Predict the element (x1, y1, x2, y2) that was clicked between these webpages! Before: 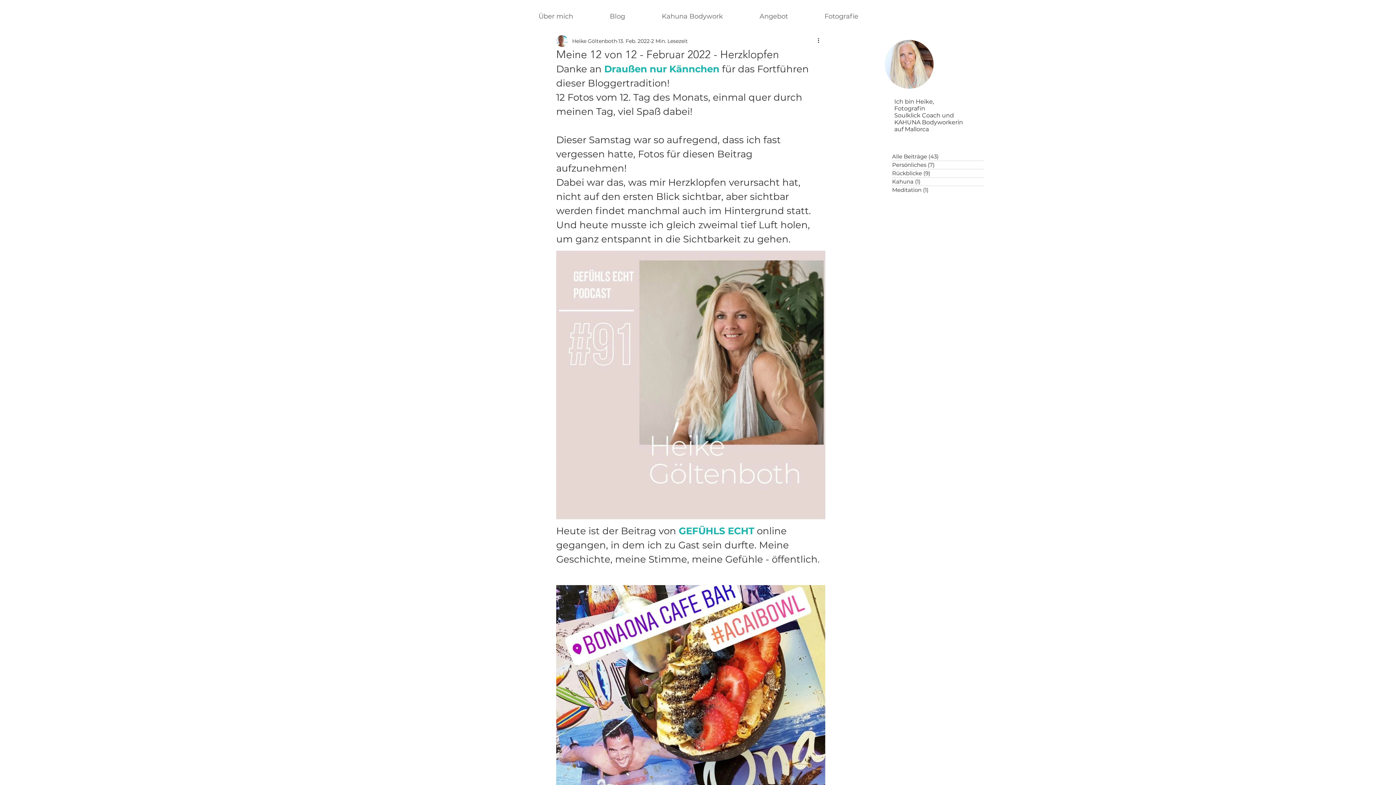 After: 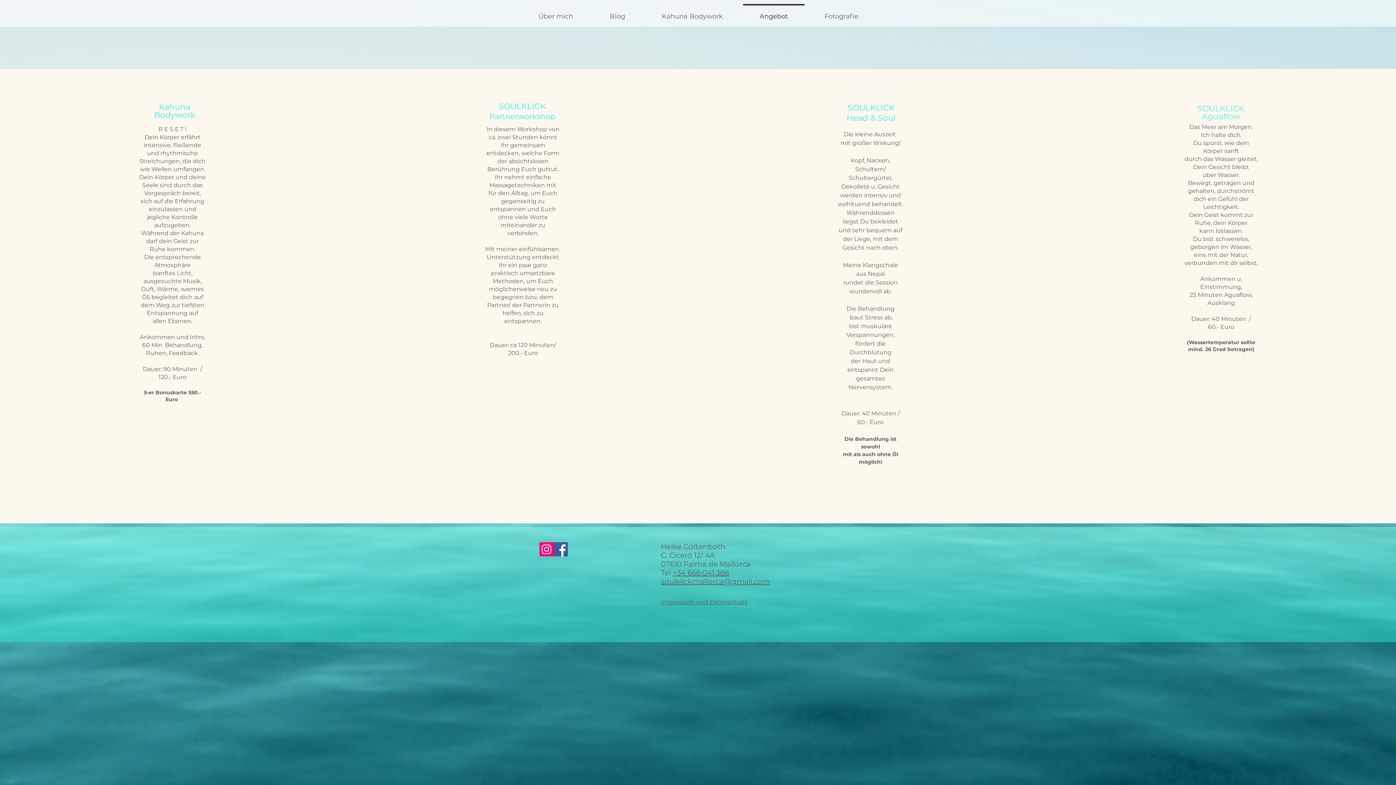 Action: label: Angebot bbox: (741, 4, 806, 22)